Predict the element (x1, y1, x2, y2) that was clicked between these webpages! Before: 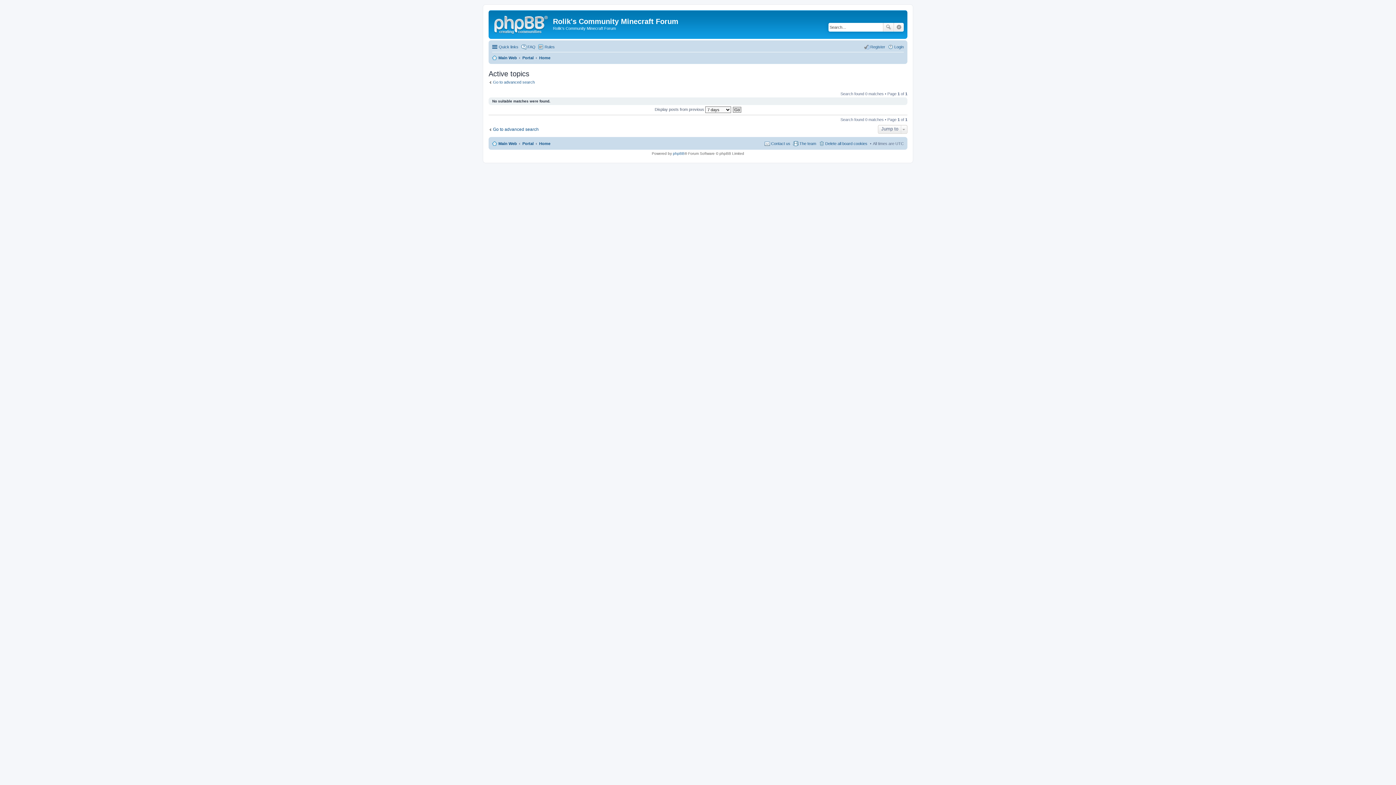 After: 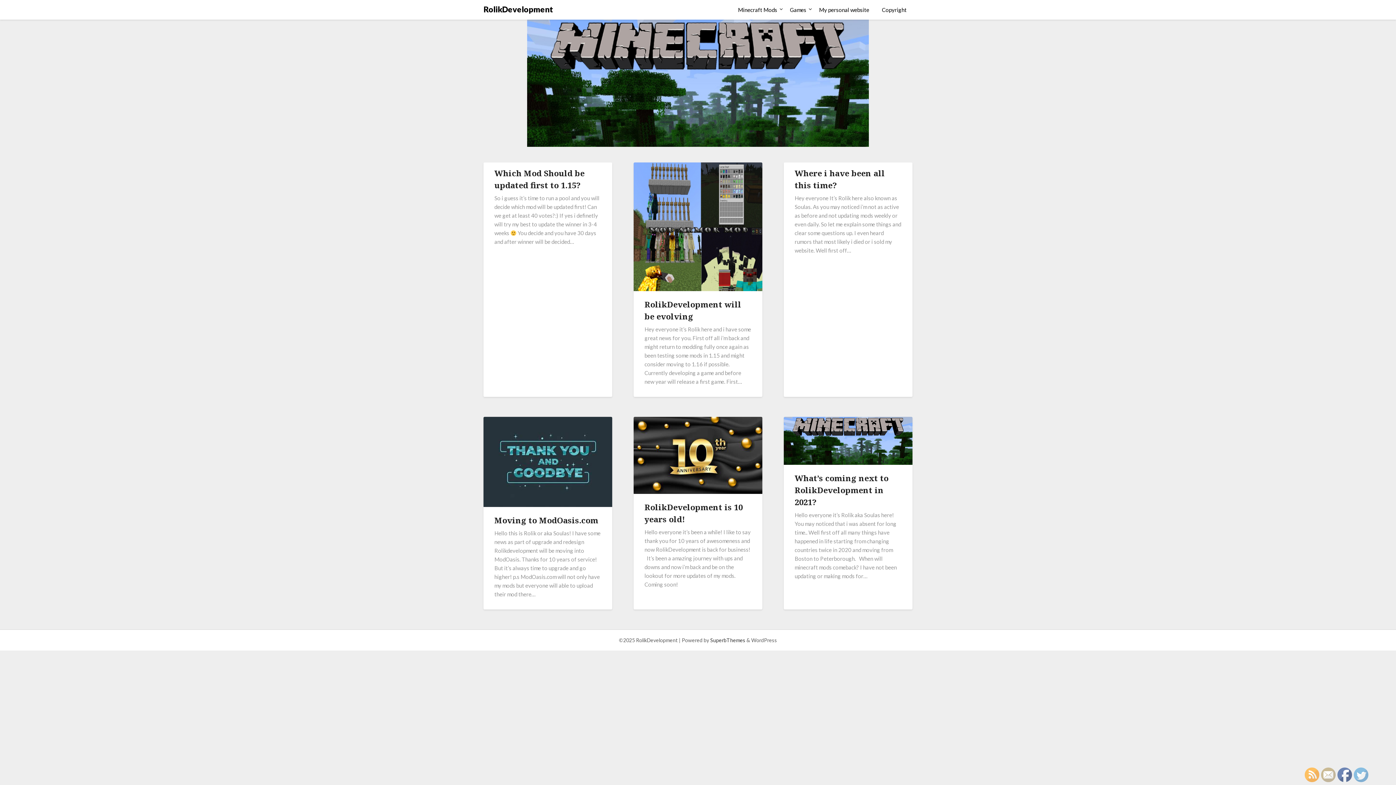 Action: bbox: (492, 53, 517, 62) label: Main Web